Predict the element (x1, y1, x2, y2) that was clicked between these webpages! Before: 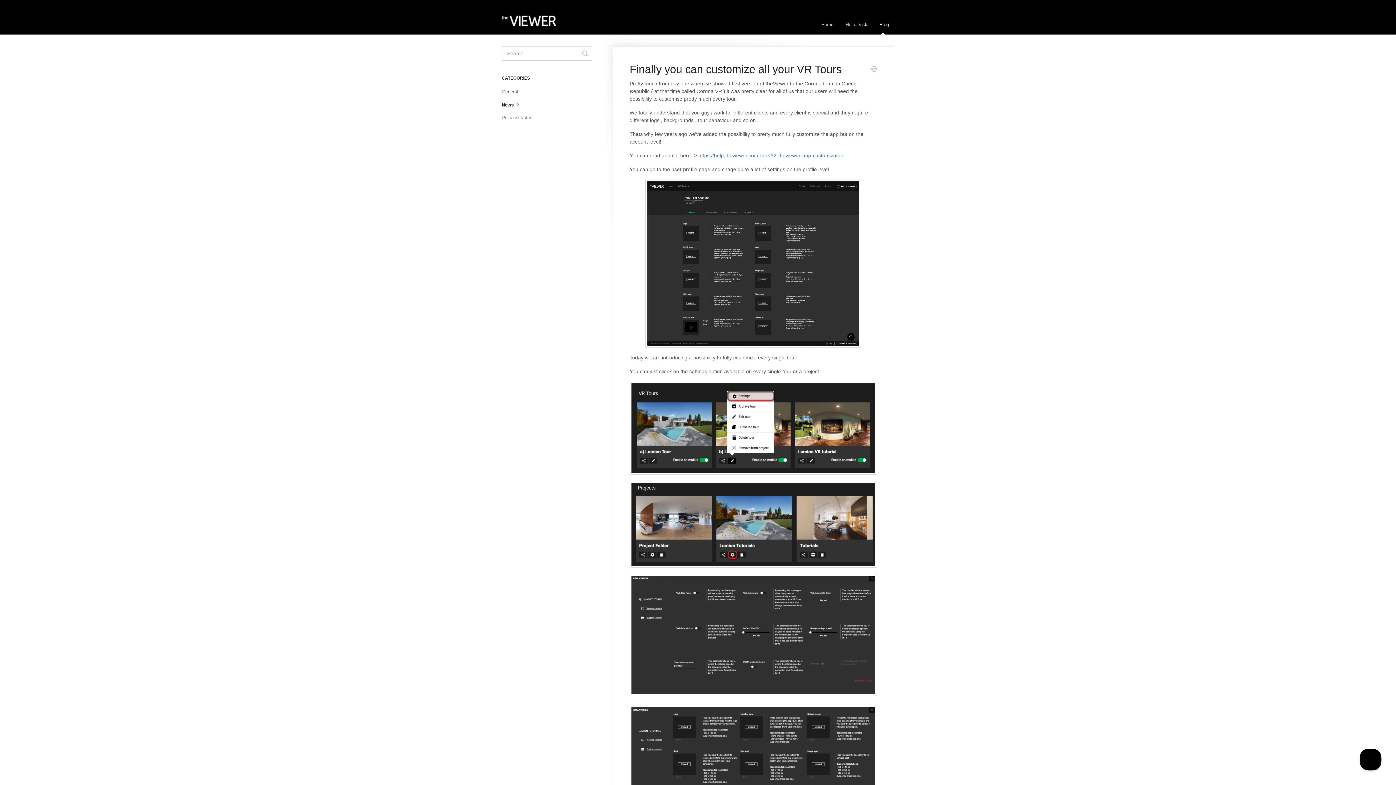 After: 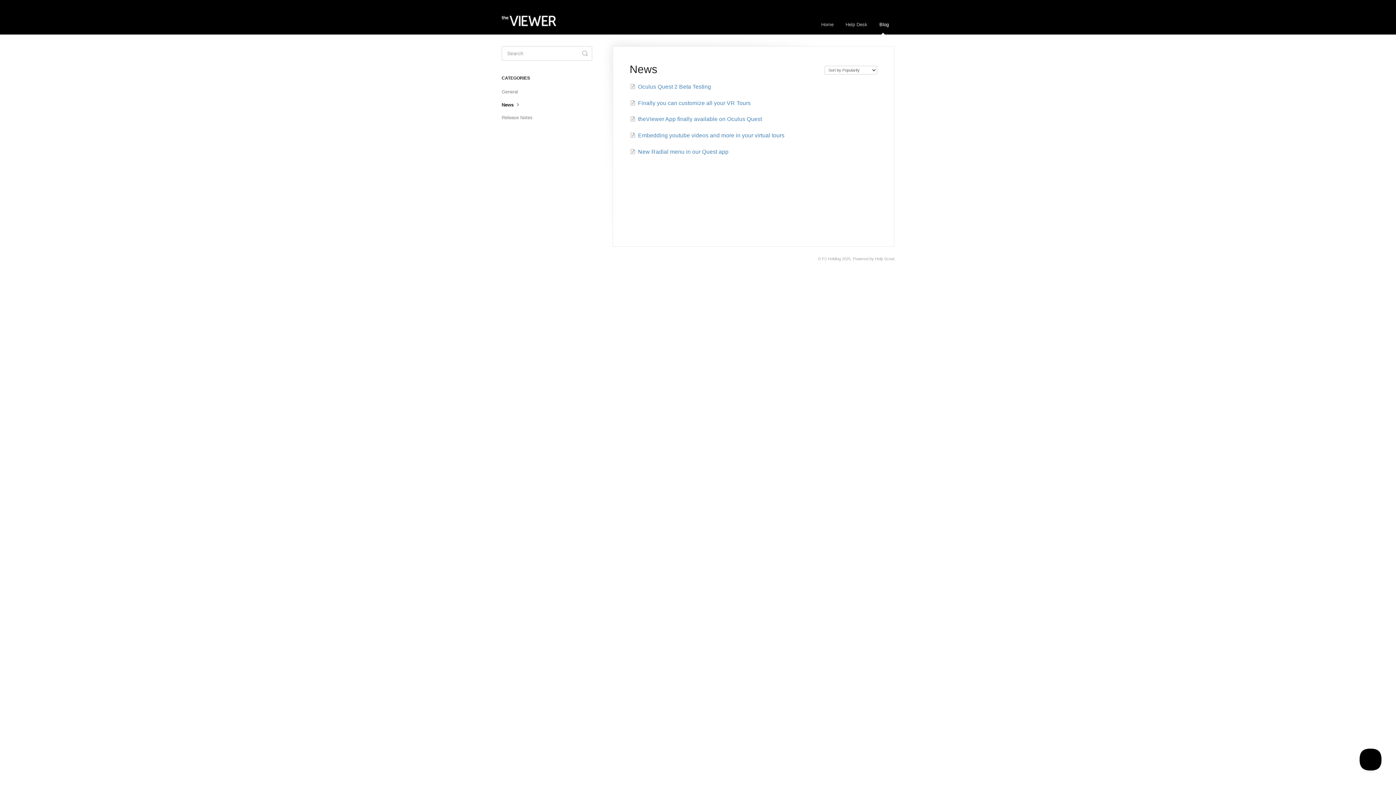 Action: label: News  bbox: (501, 98, 527, 110)